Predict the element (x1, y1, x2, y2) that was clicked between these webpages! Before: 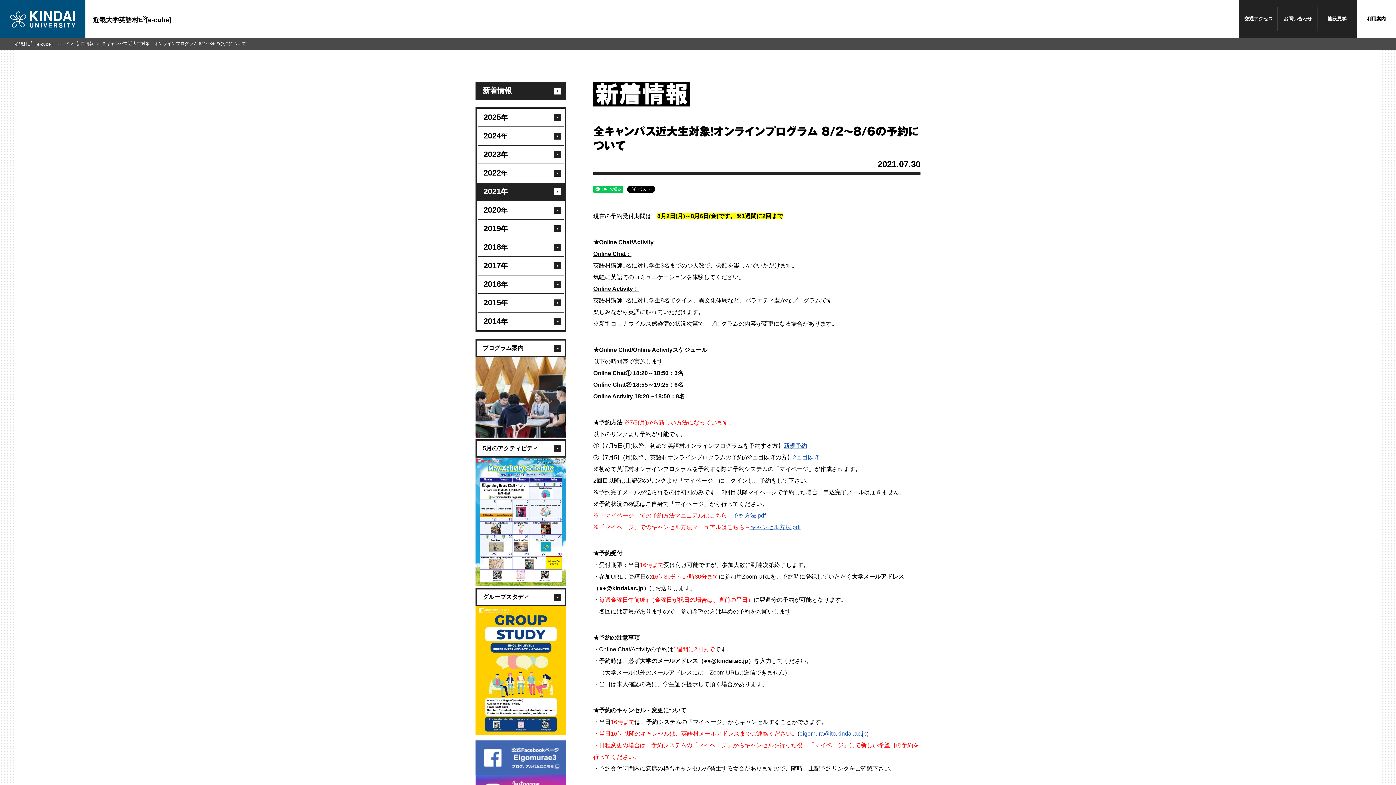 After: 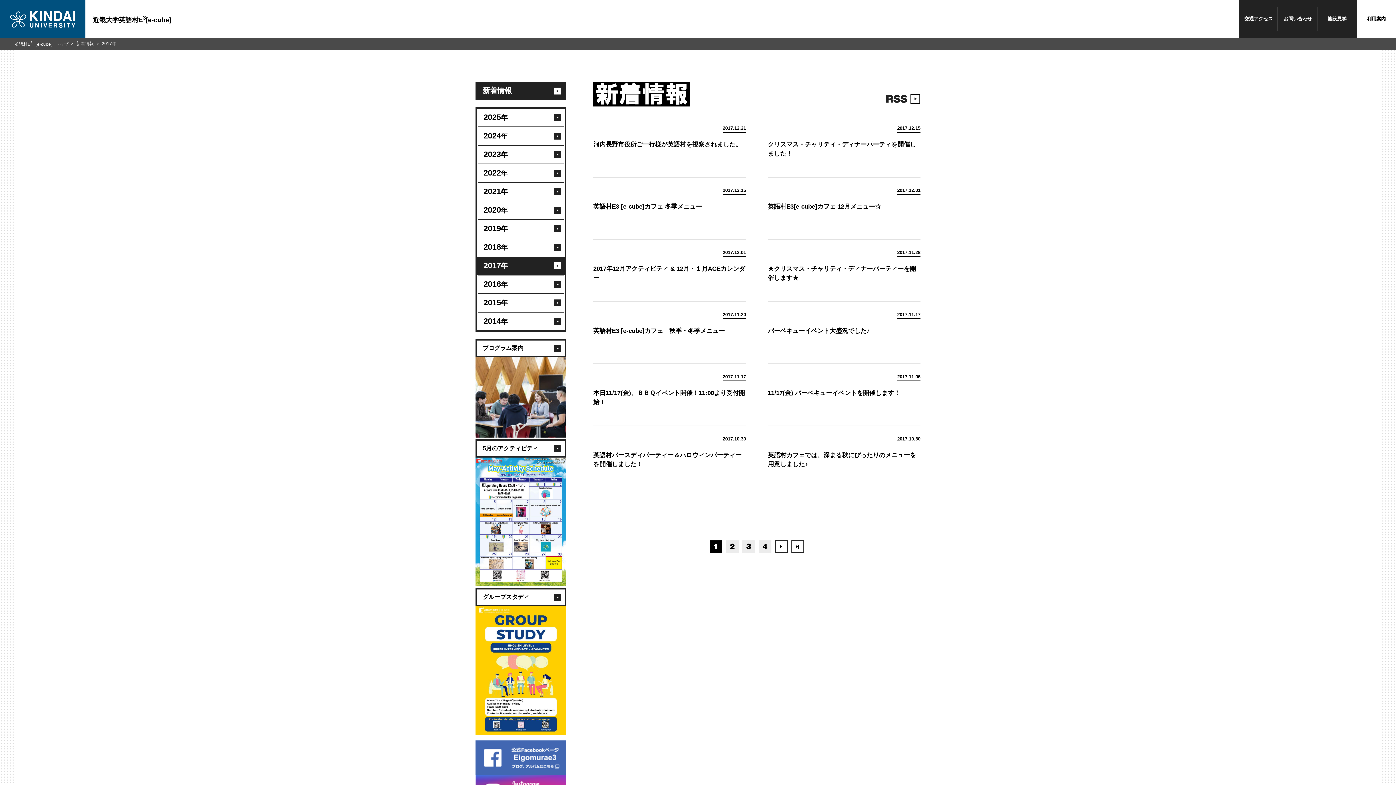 Action: label: 2017年 bbox: (477, 257, 565, 274)